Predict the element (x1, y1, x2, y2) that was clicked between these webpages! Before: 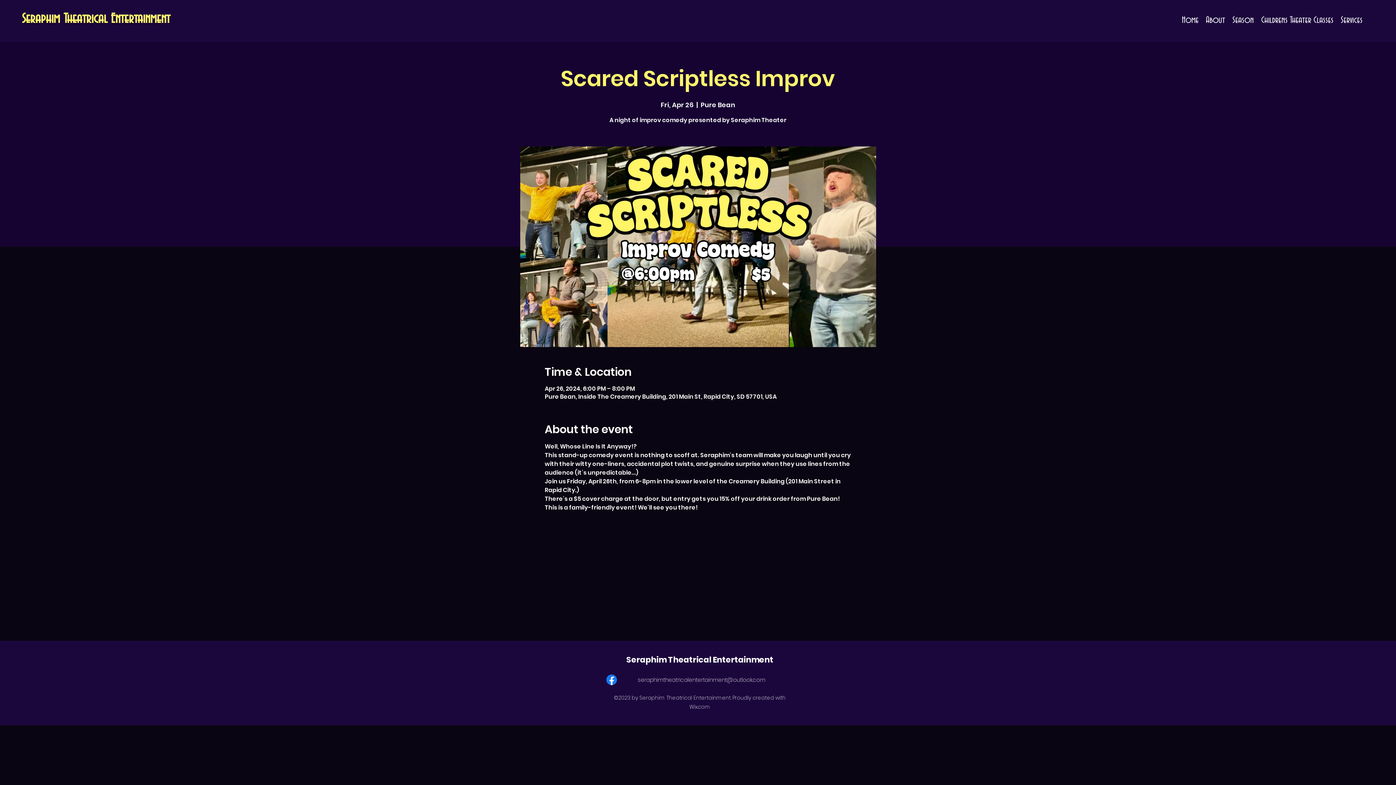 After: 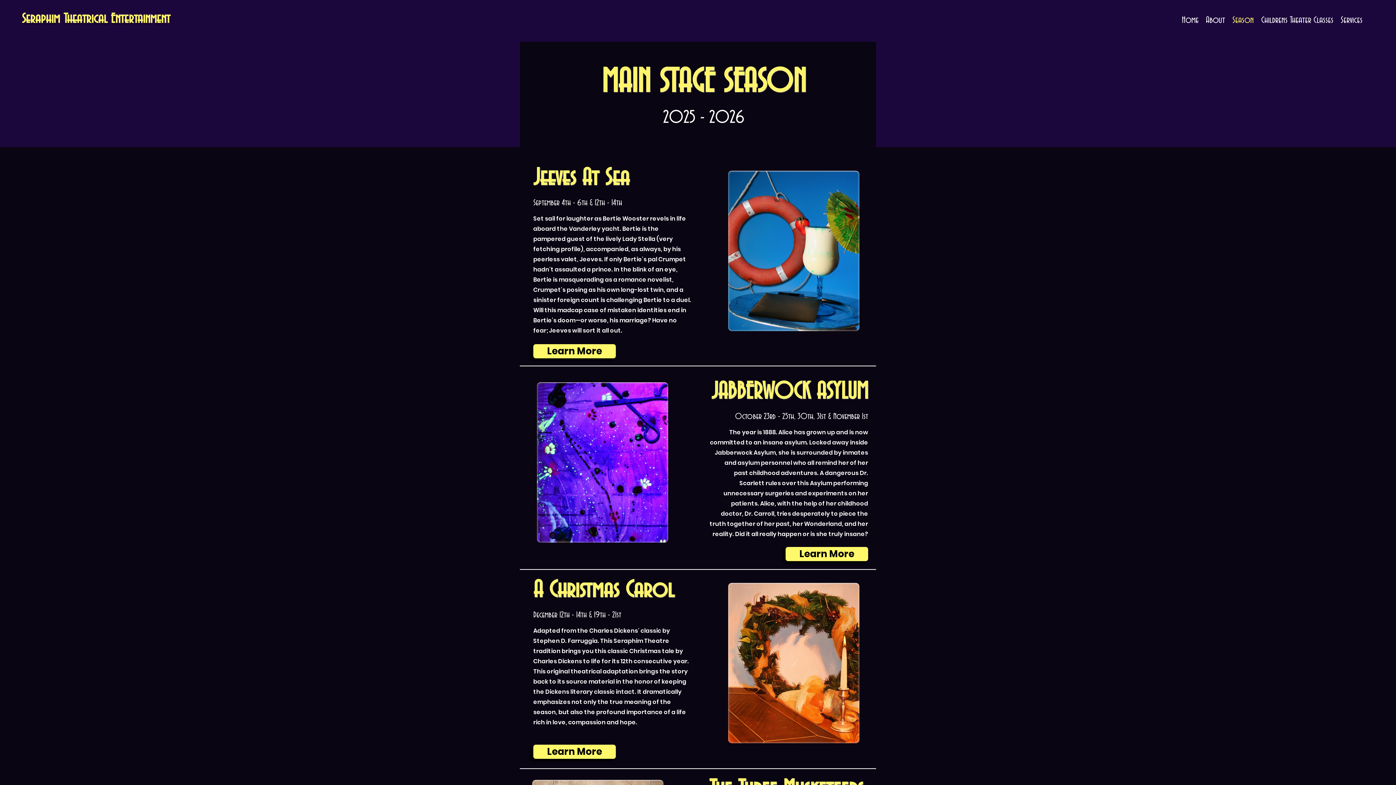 Action: label: Season bbox: (1229, 11, 1257, 22)